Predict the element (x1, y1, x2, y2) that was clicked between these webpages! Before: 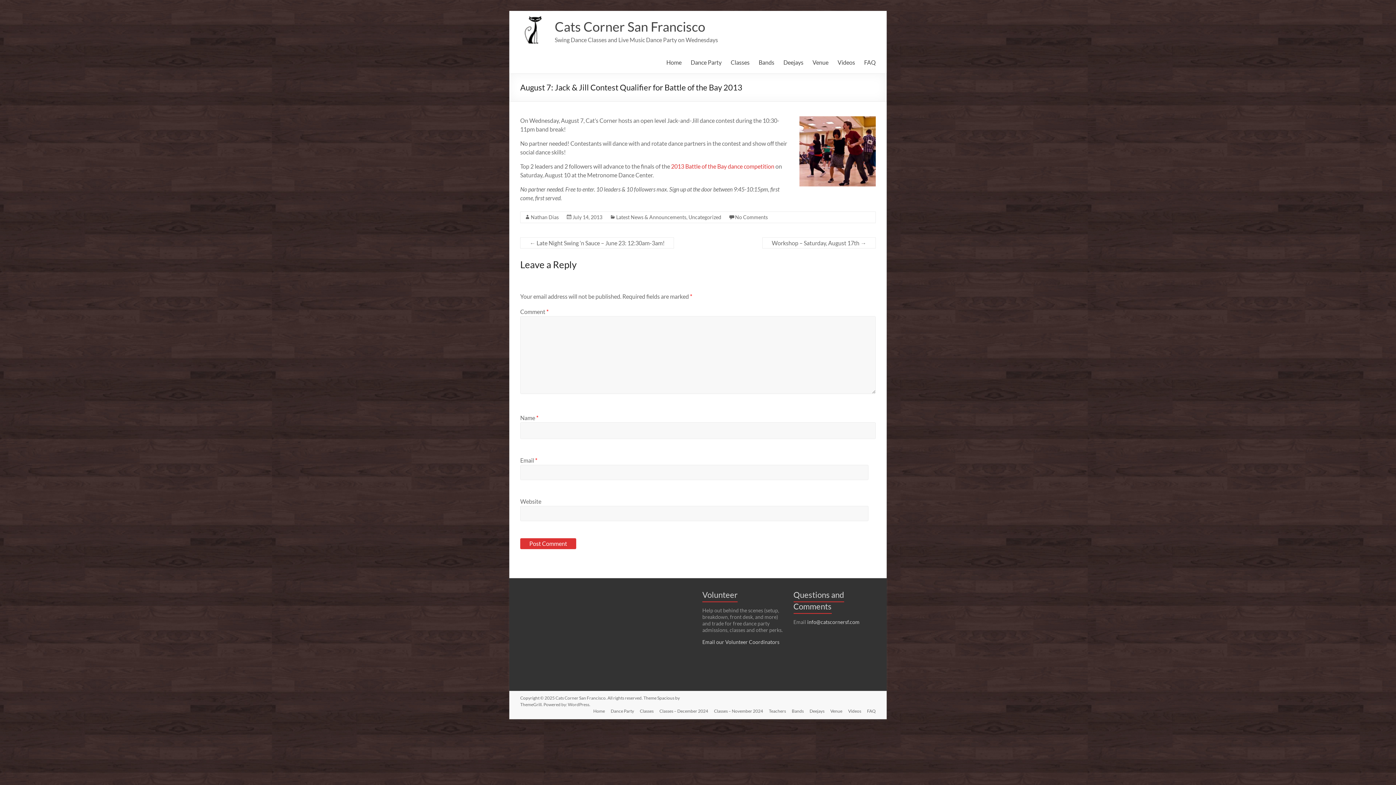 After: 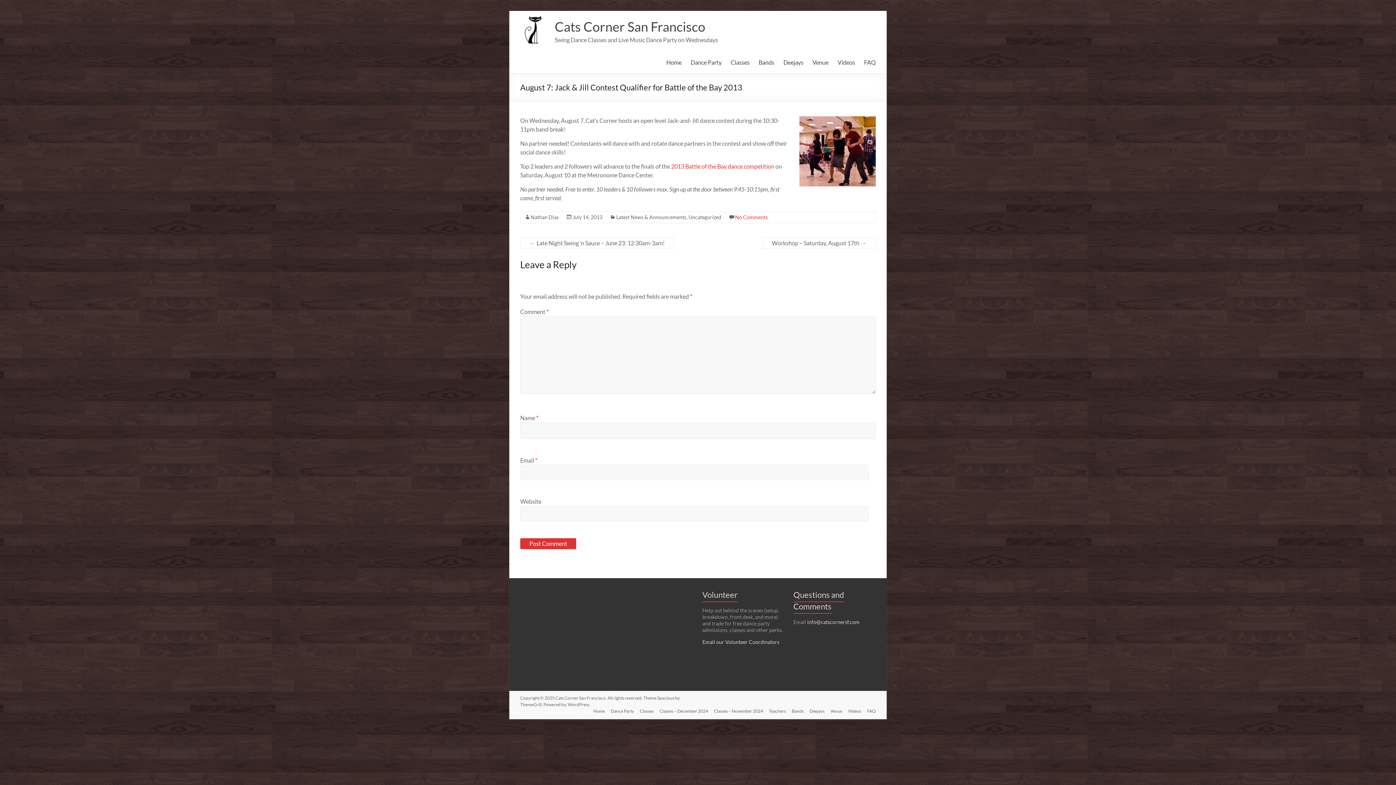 Action: bbox: (735, 214, 768, 220) label: No Comments